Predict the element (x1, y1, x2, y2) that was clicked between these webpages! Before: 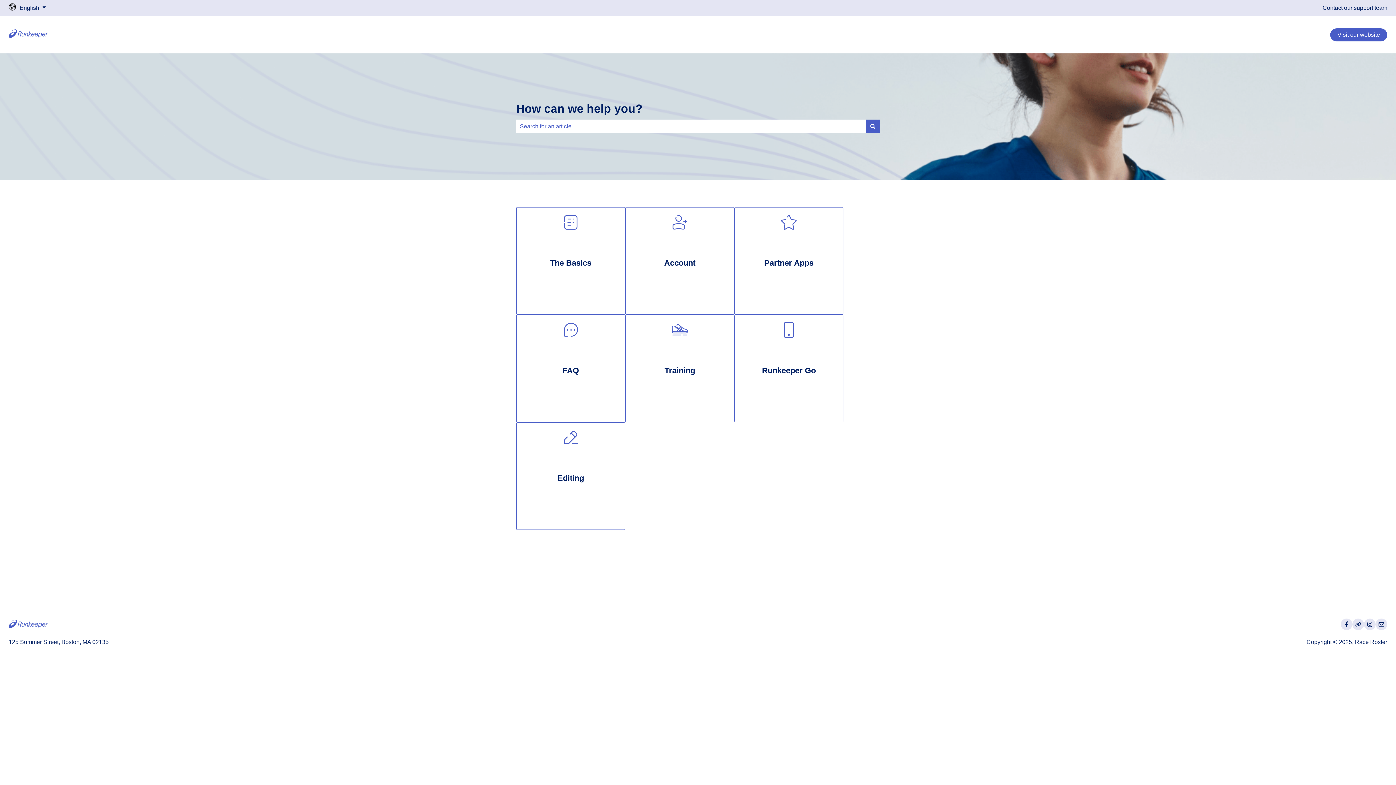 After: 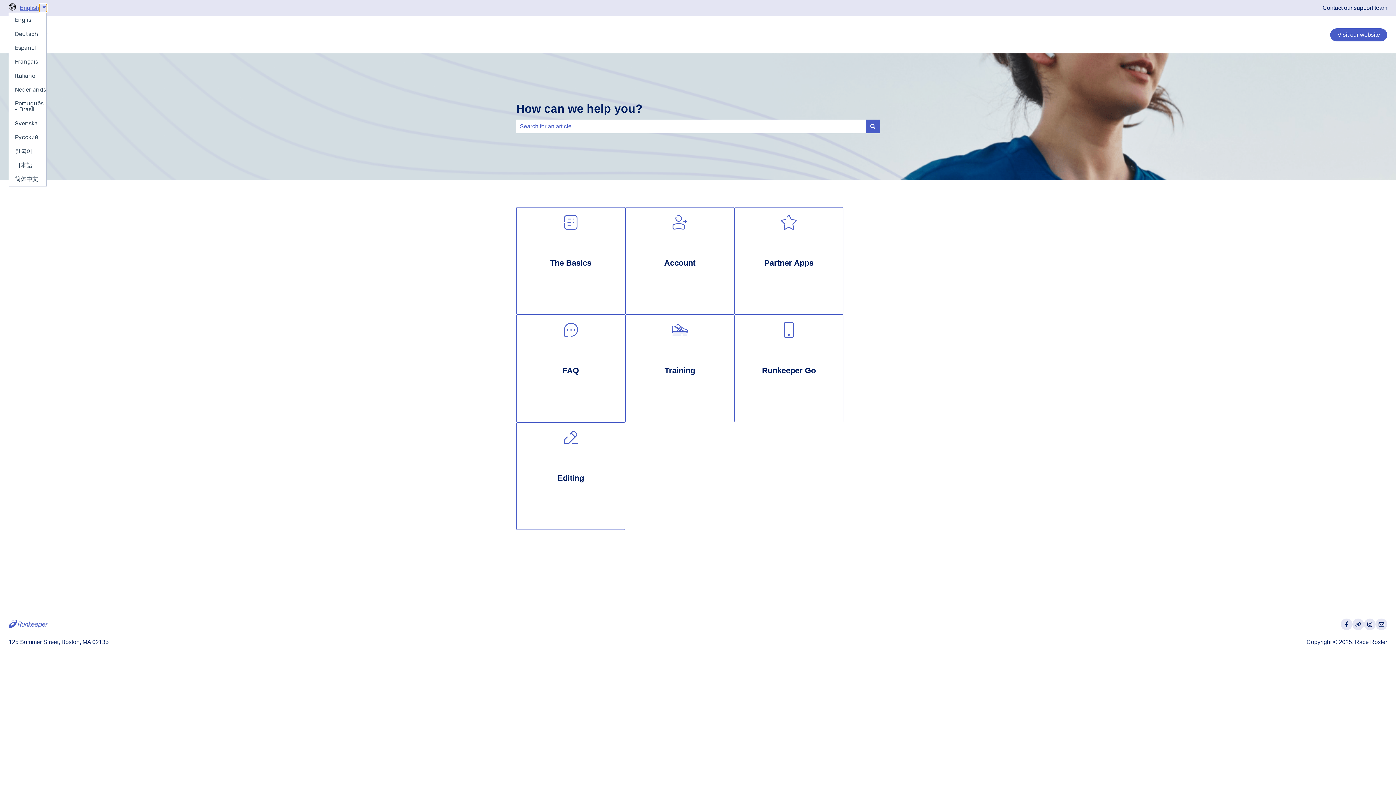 Action: bbox: (39, 3, 46, 11) label: Show submenu for translations